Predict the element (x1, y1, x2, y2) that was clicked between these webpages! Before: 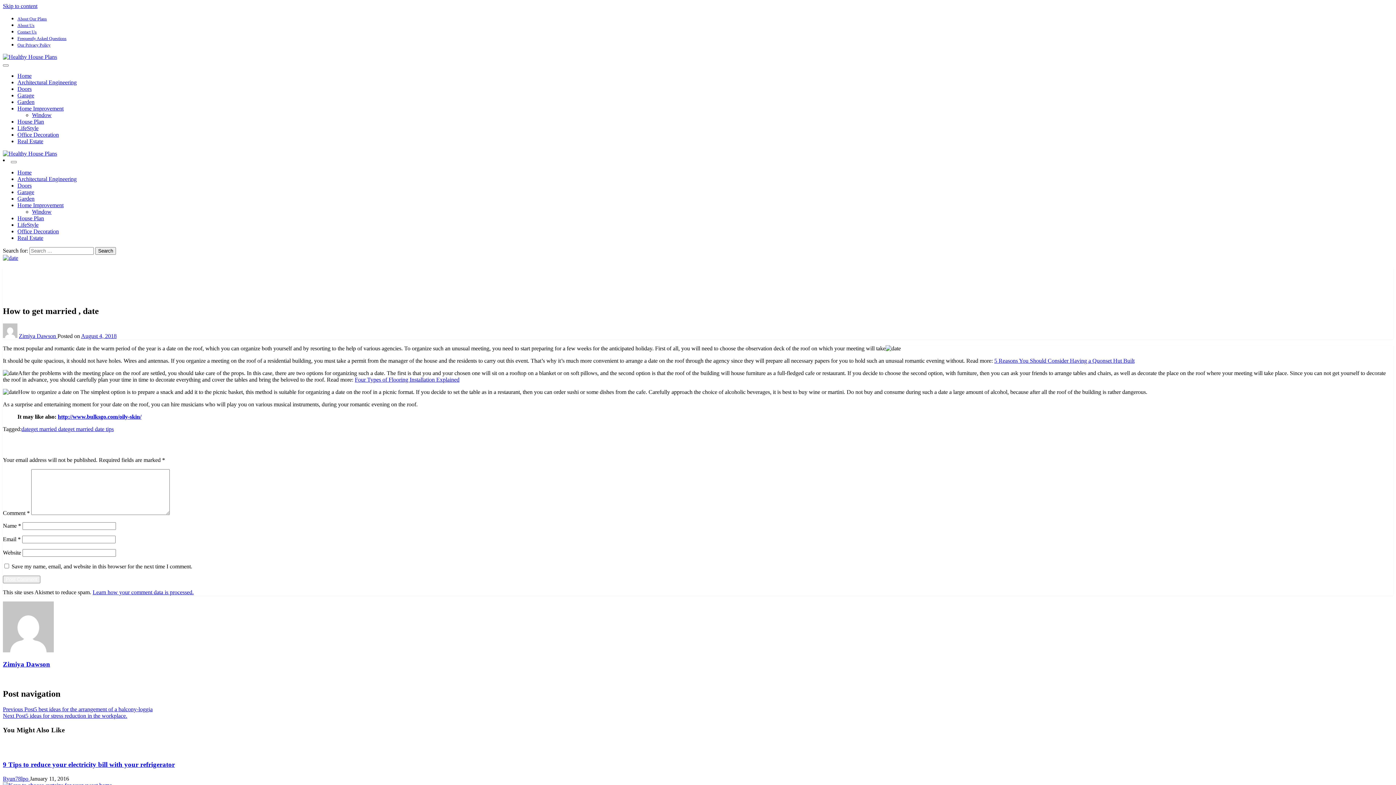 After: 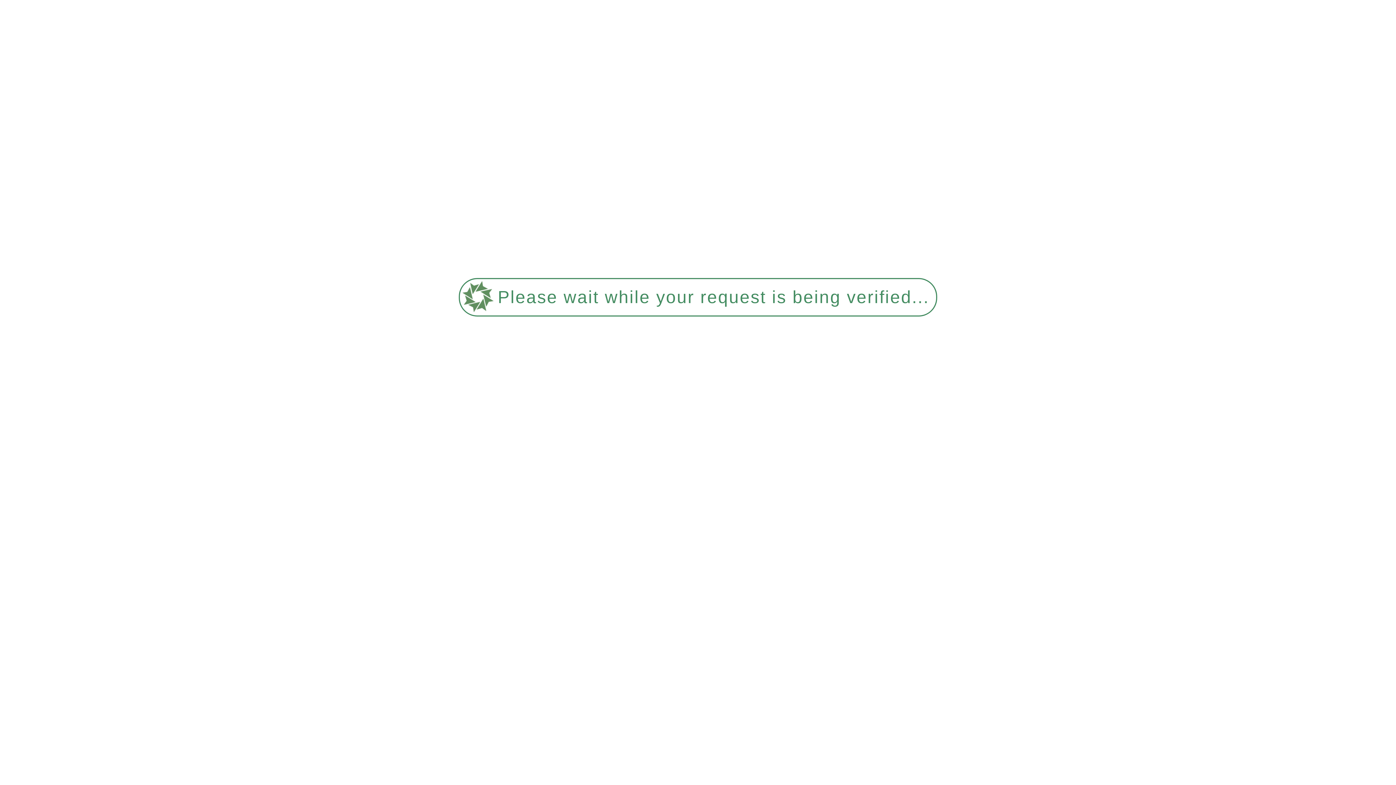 Action: label: Home bbox: (17, 72, 31, 78)